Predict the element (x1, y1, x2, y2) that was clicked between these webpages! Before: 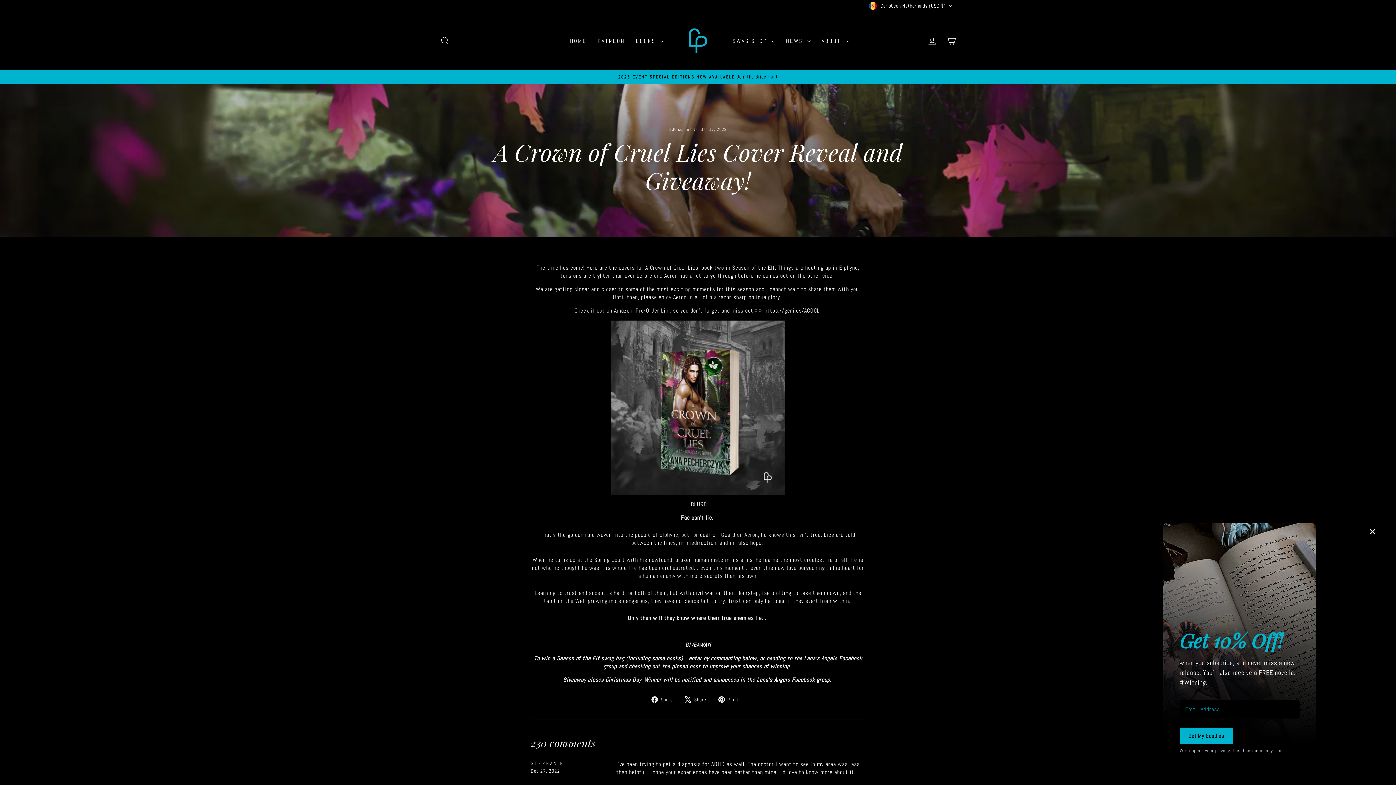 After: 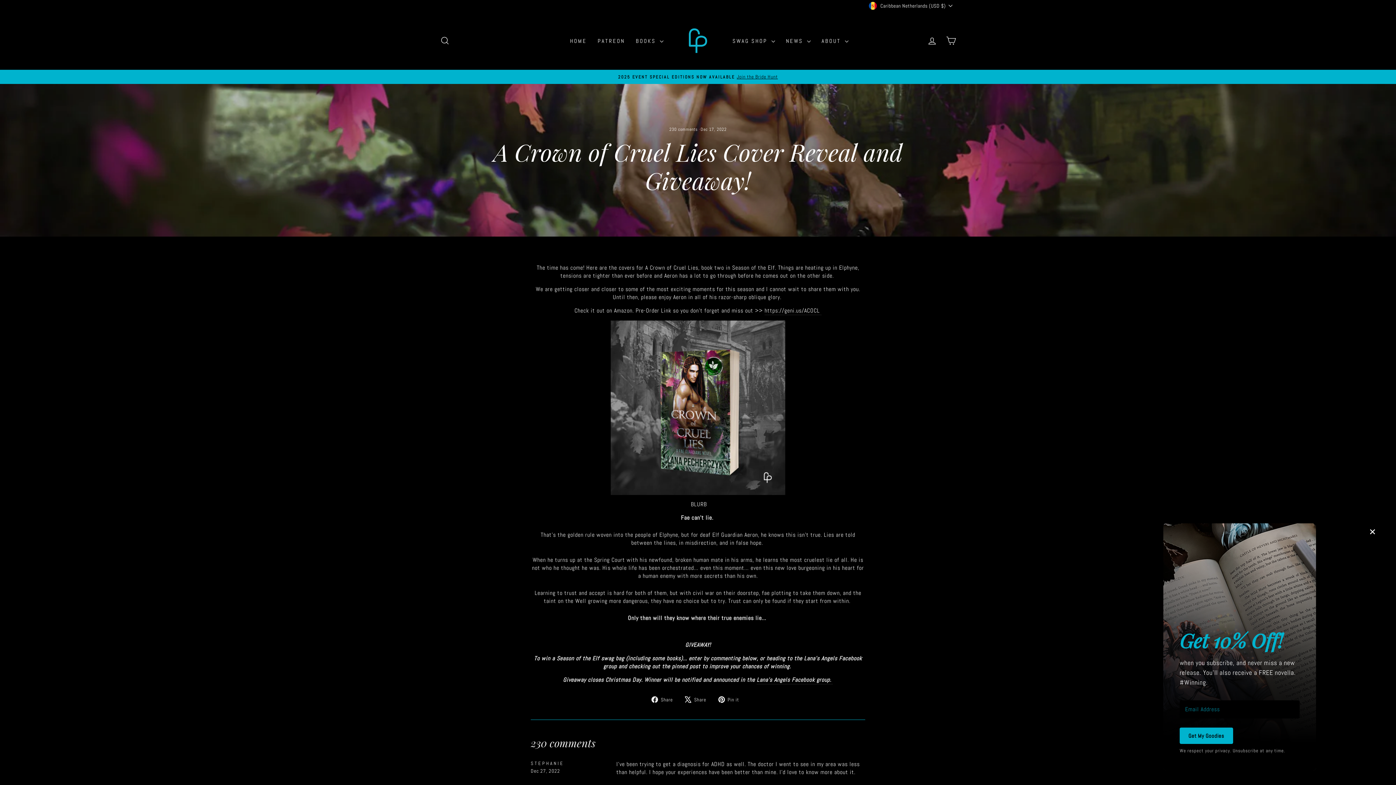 Action: label:  Share
Tweet on X bbox: (684, 695, 711, 703)